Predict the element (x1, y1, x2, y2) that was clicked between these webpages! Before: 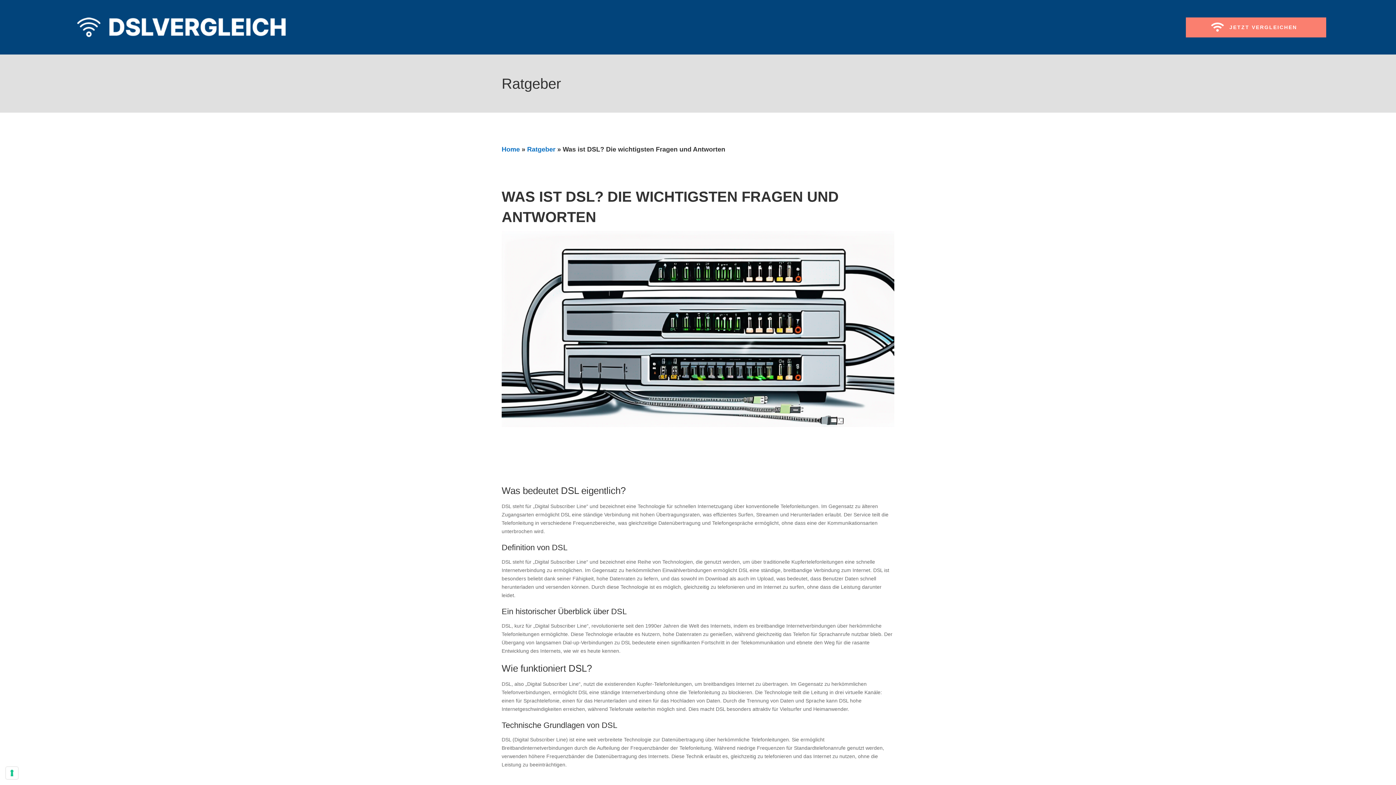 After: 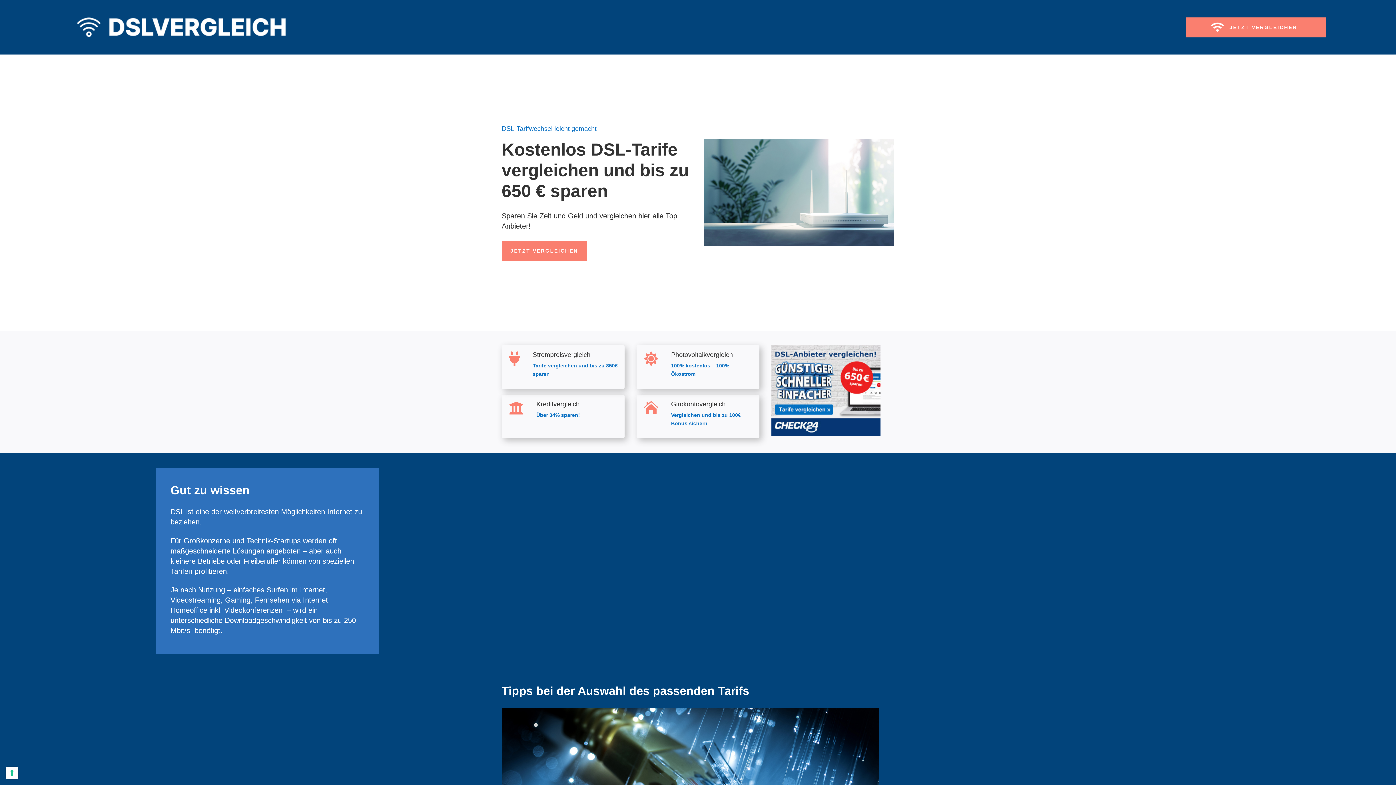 Action: bbox: (69, 40, 433, 46)